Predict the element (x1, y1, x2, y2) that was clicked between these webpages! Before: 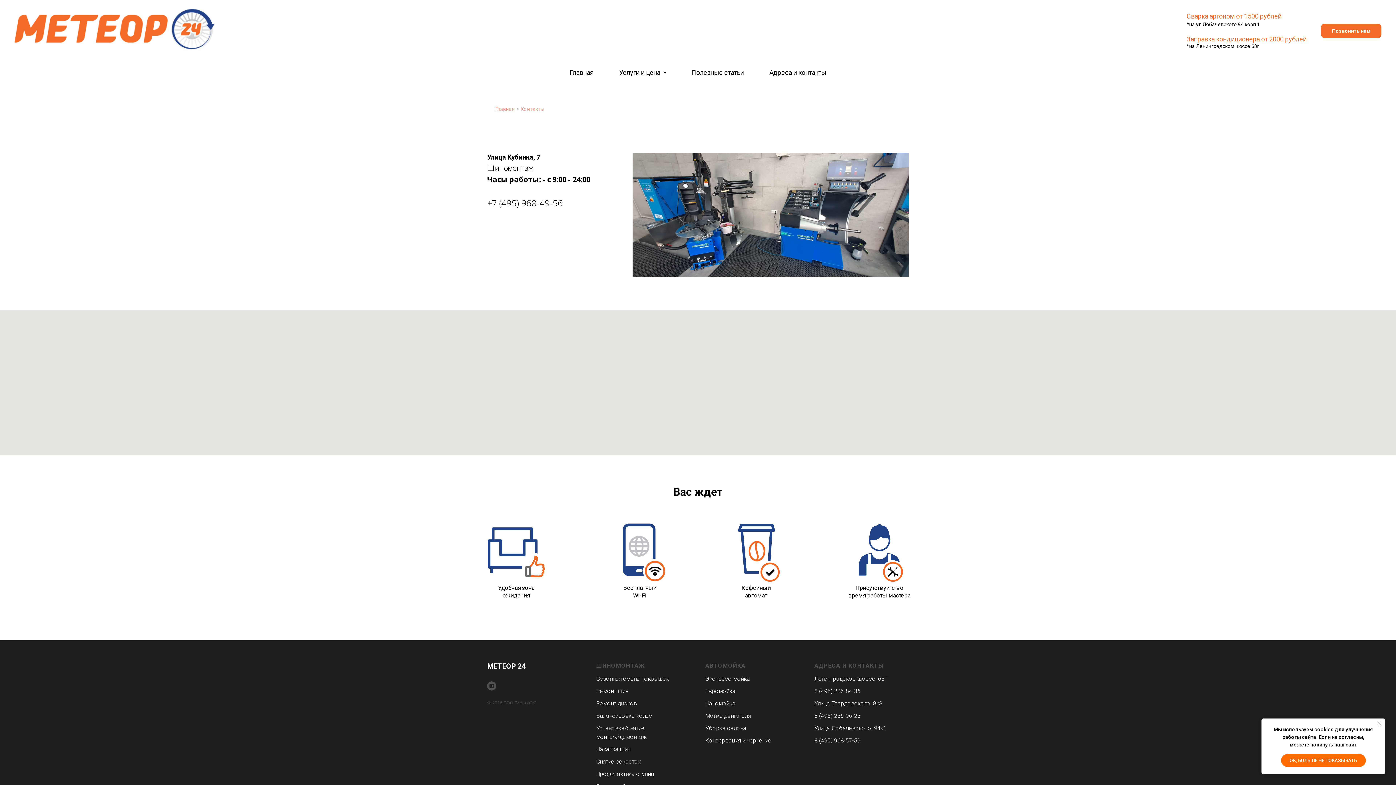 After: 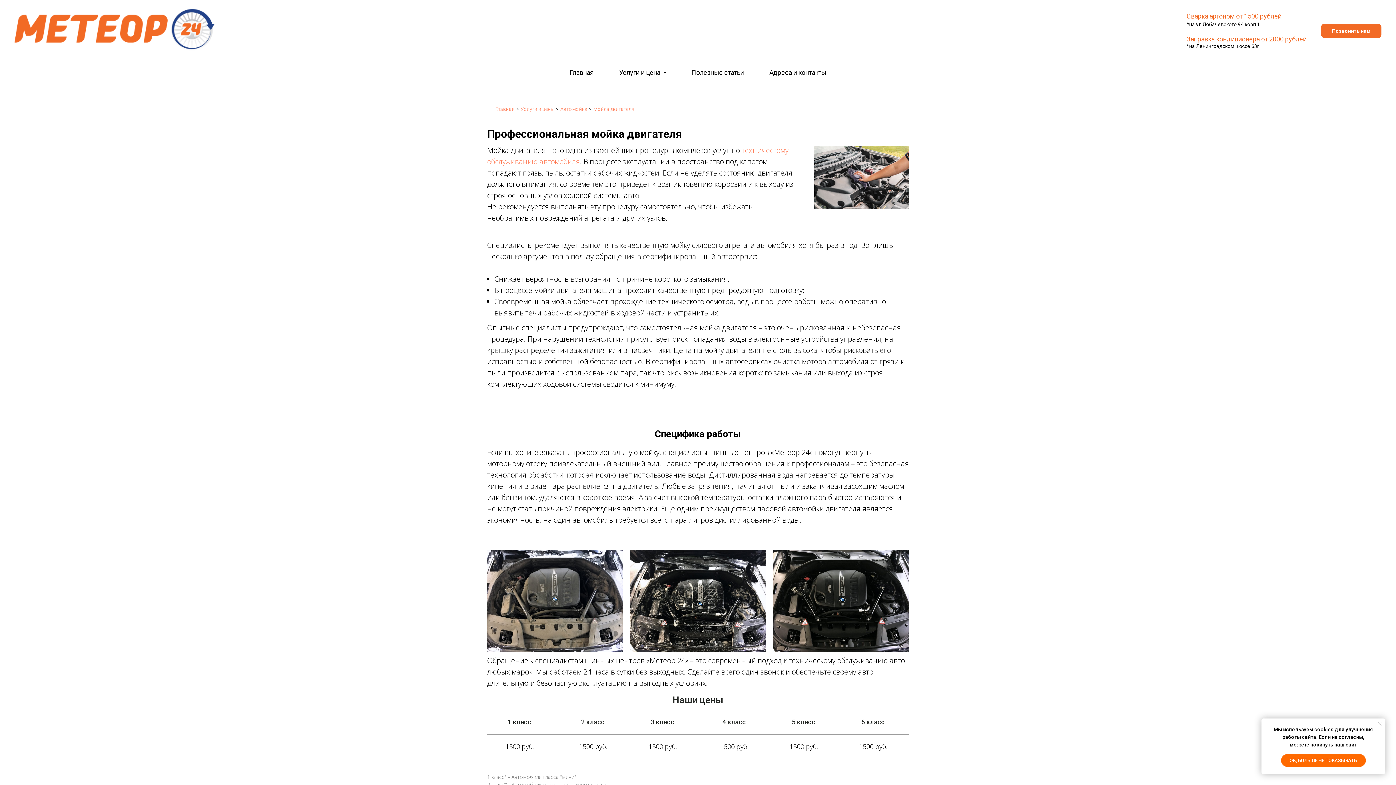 Action: bbox: (705, 712, 750, 719) label: Мойка двигателя